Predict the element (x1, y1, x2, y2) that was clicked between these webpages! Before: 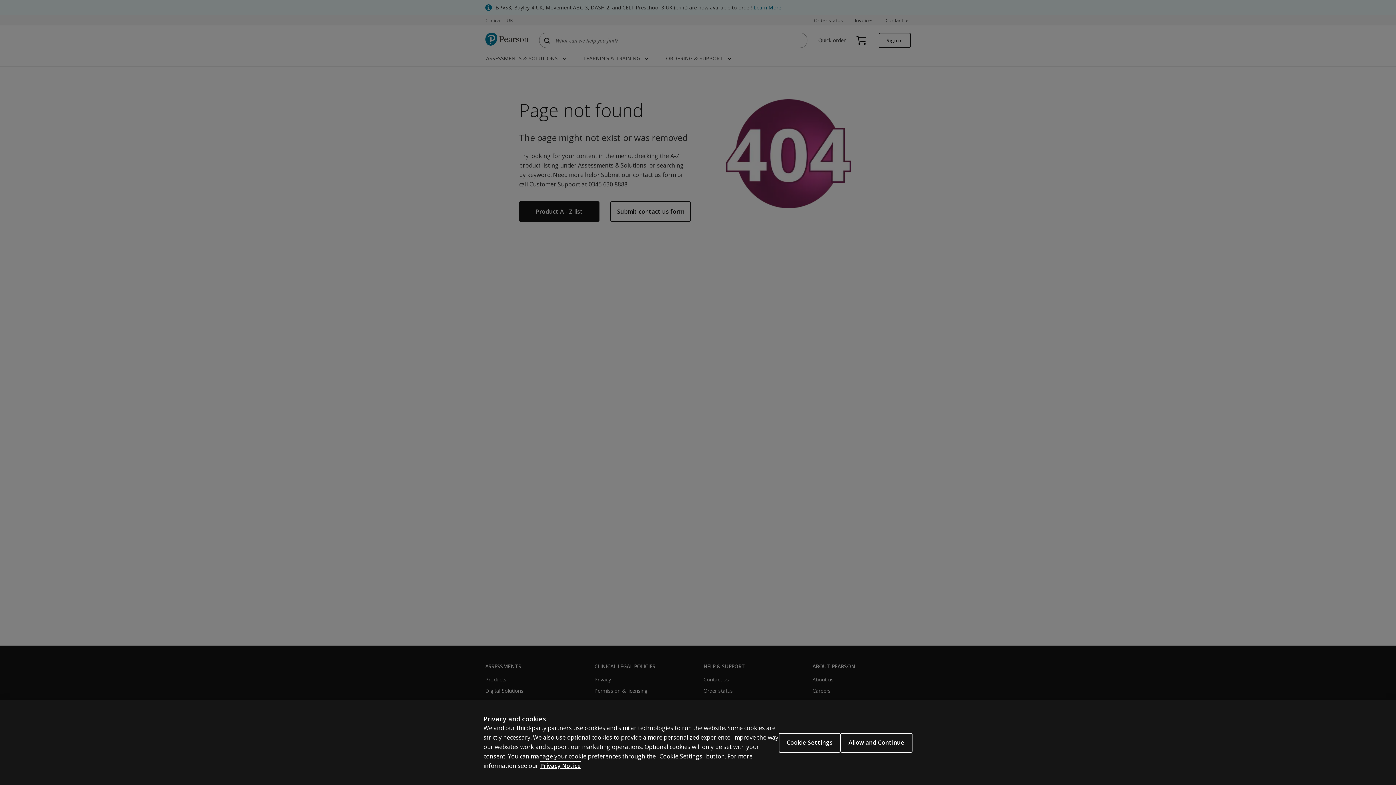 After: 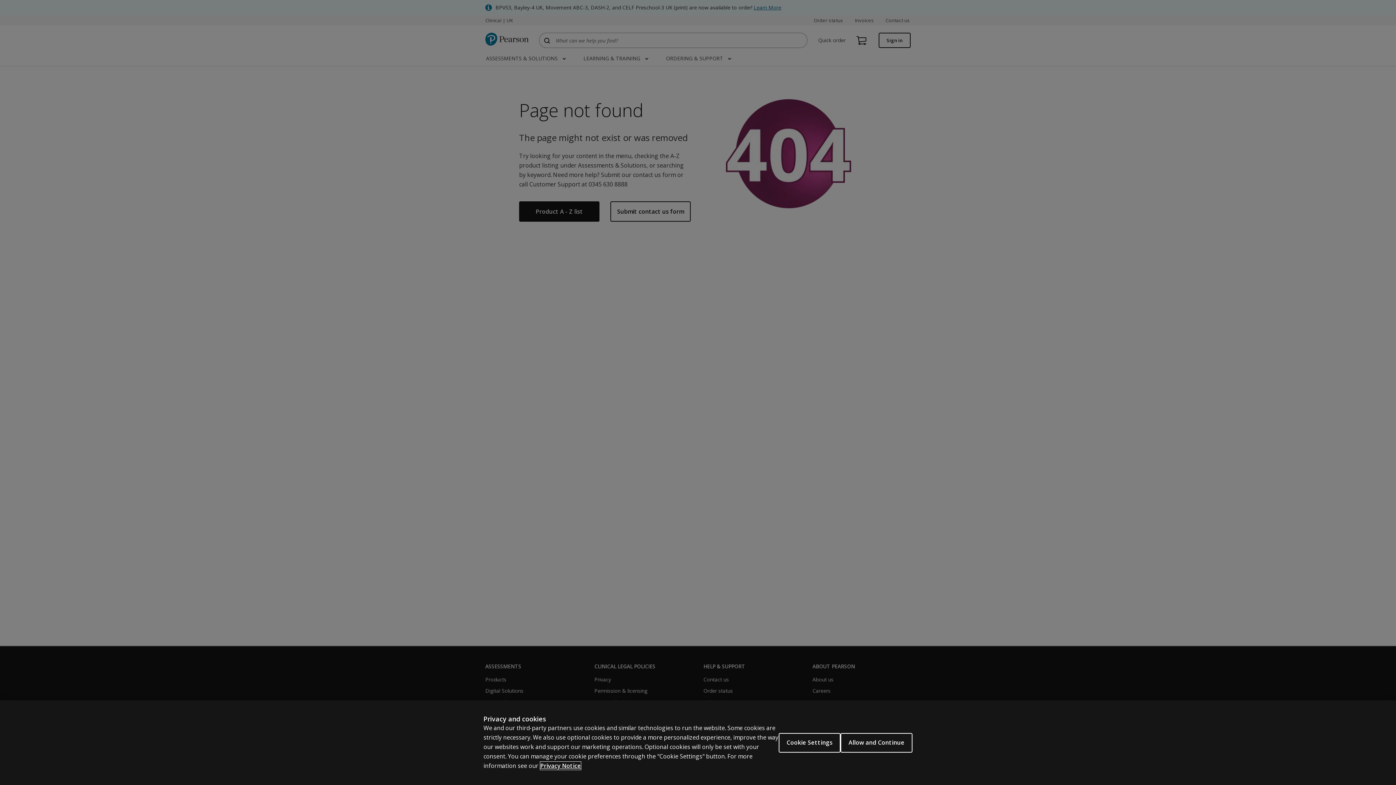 Action: bbox: (540, 762, 581, 770) label: More information about your privacy, opens in a new tab